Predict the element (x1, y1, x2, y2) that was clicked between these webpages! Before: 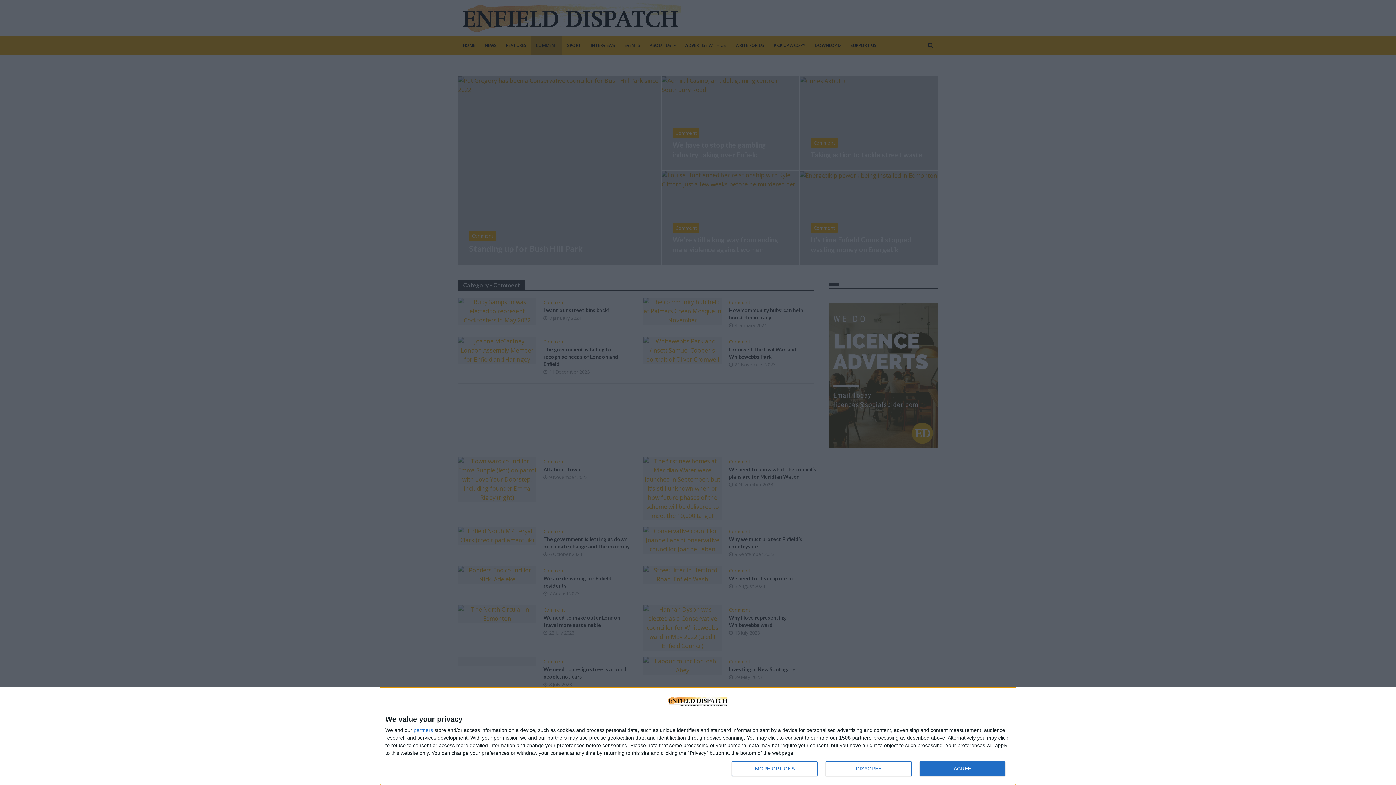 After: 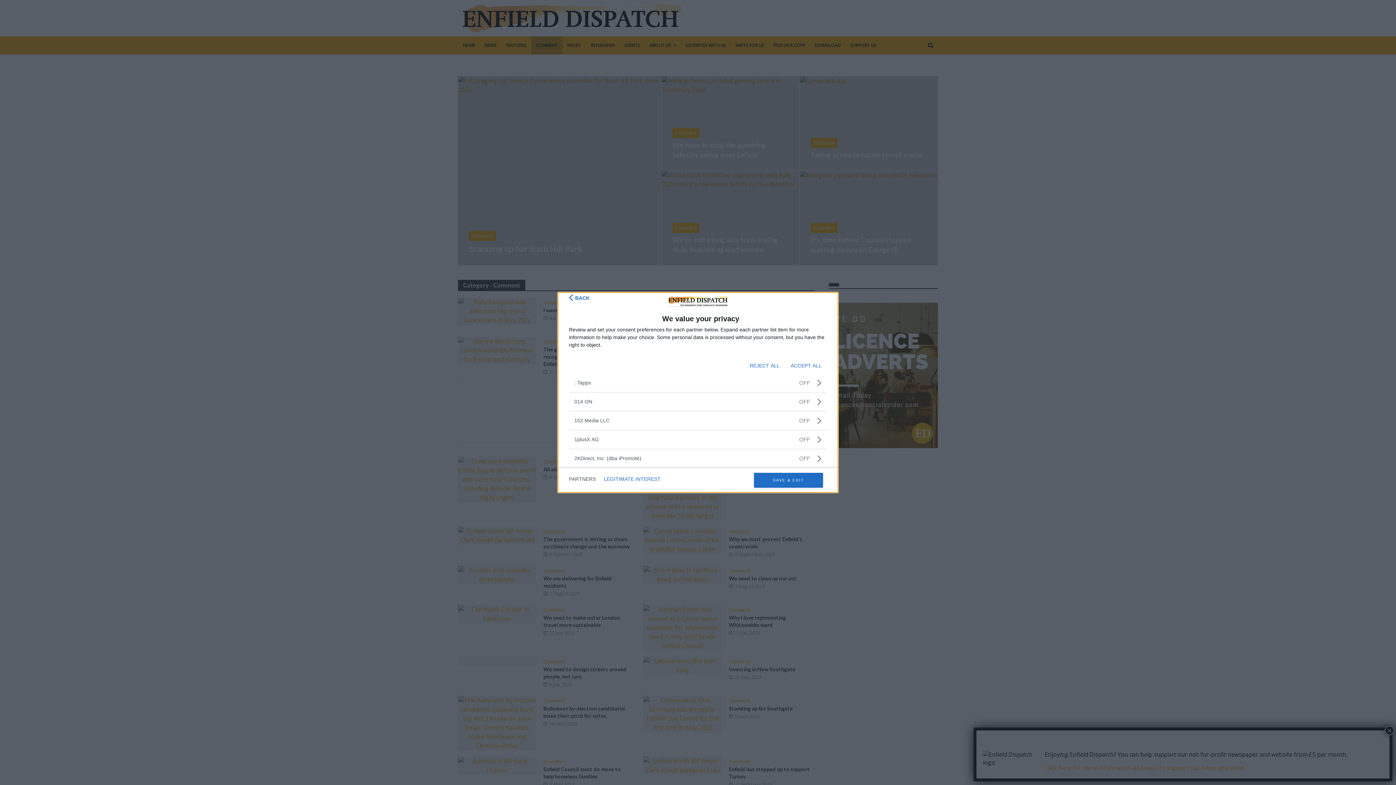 Action: label: partners bbox: (413, 728, 433, 733)